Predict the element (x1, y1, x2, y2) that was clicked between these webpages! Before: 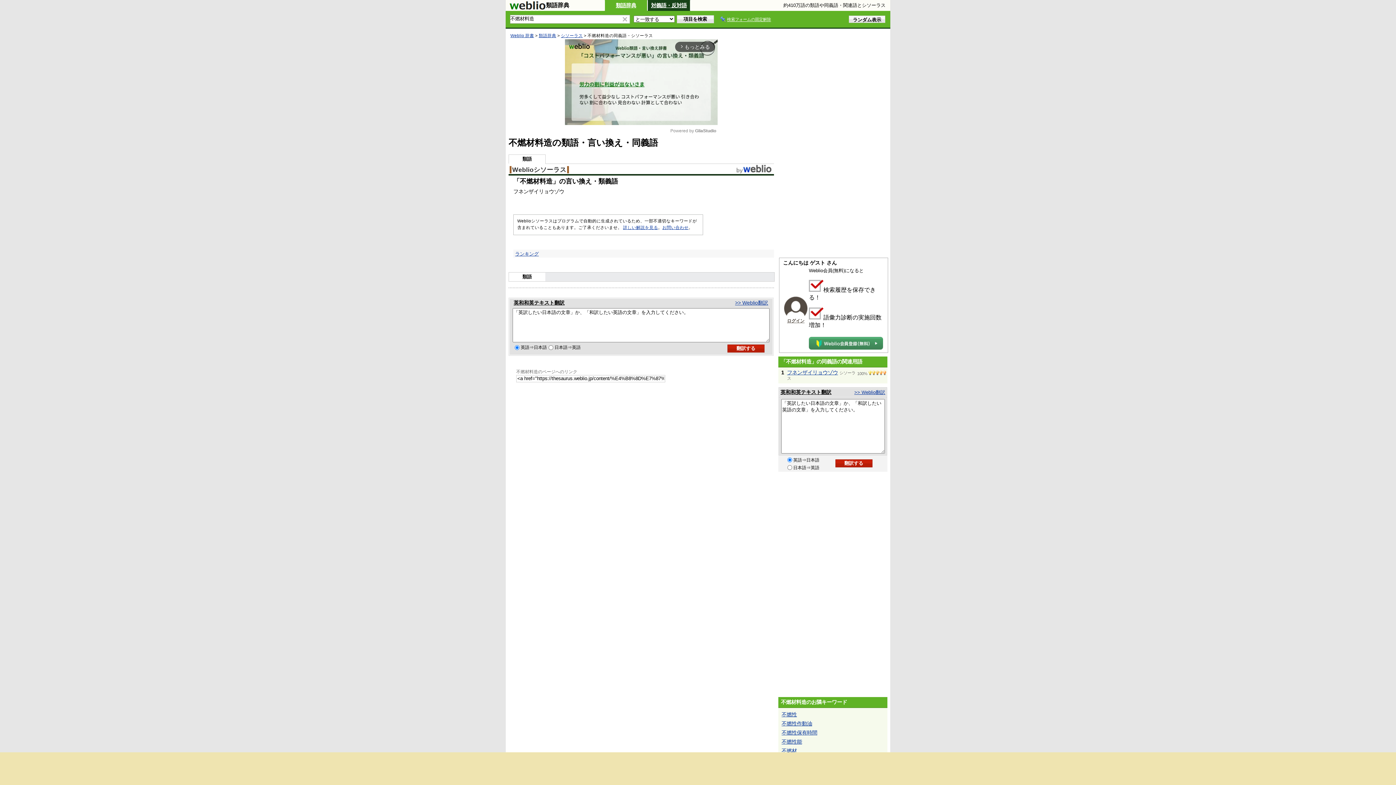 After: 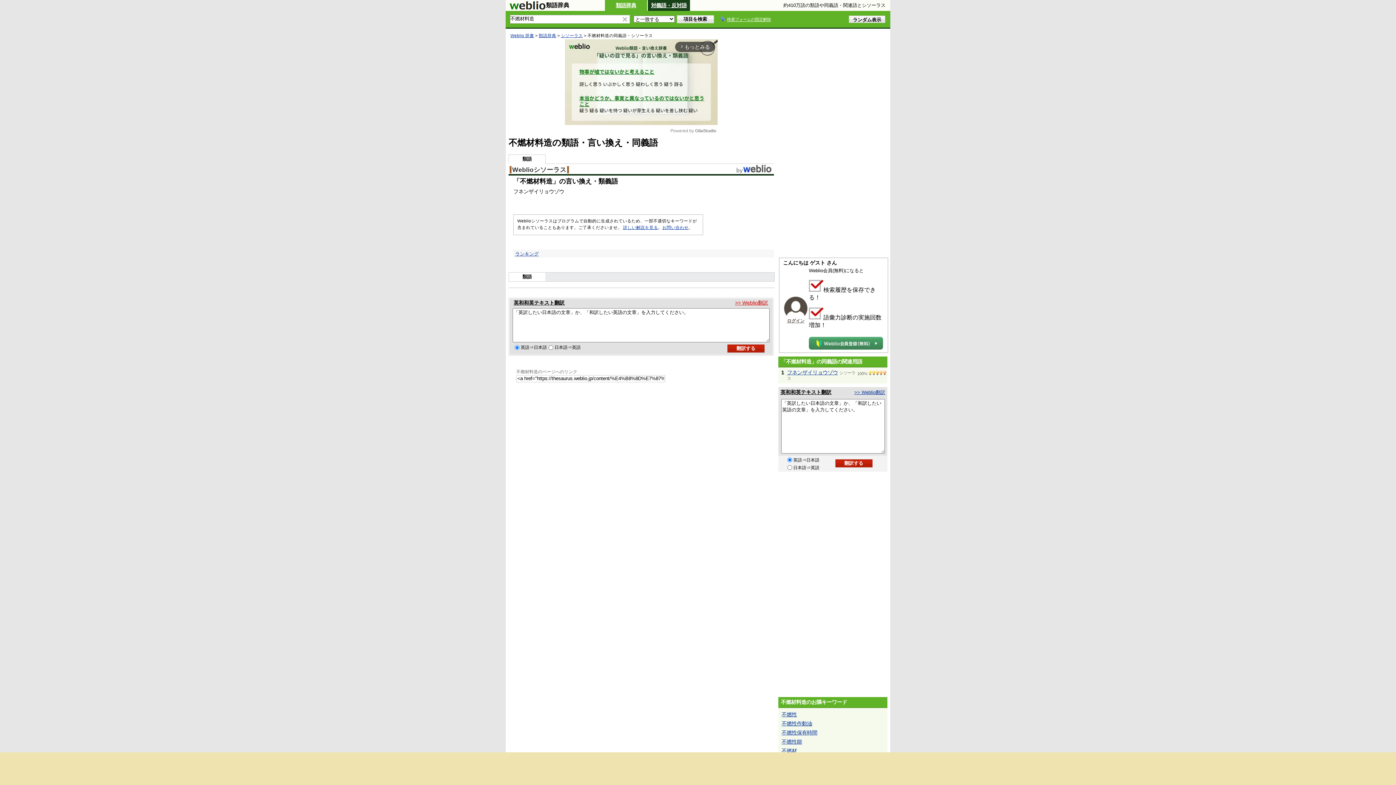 Action: label: >> Weblio翻訳 bbox: (735, 300, 768, 305)